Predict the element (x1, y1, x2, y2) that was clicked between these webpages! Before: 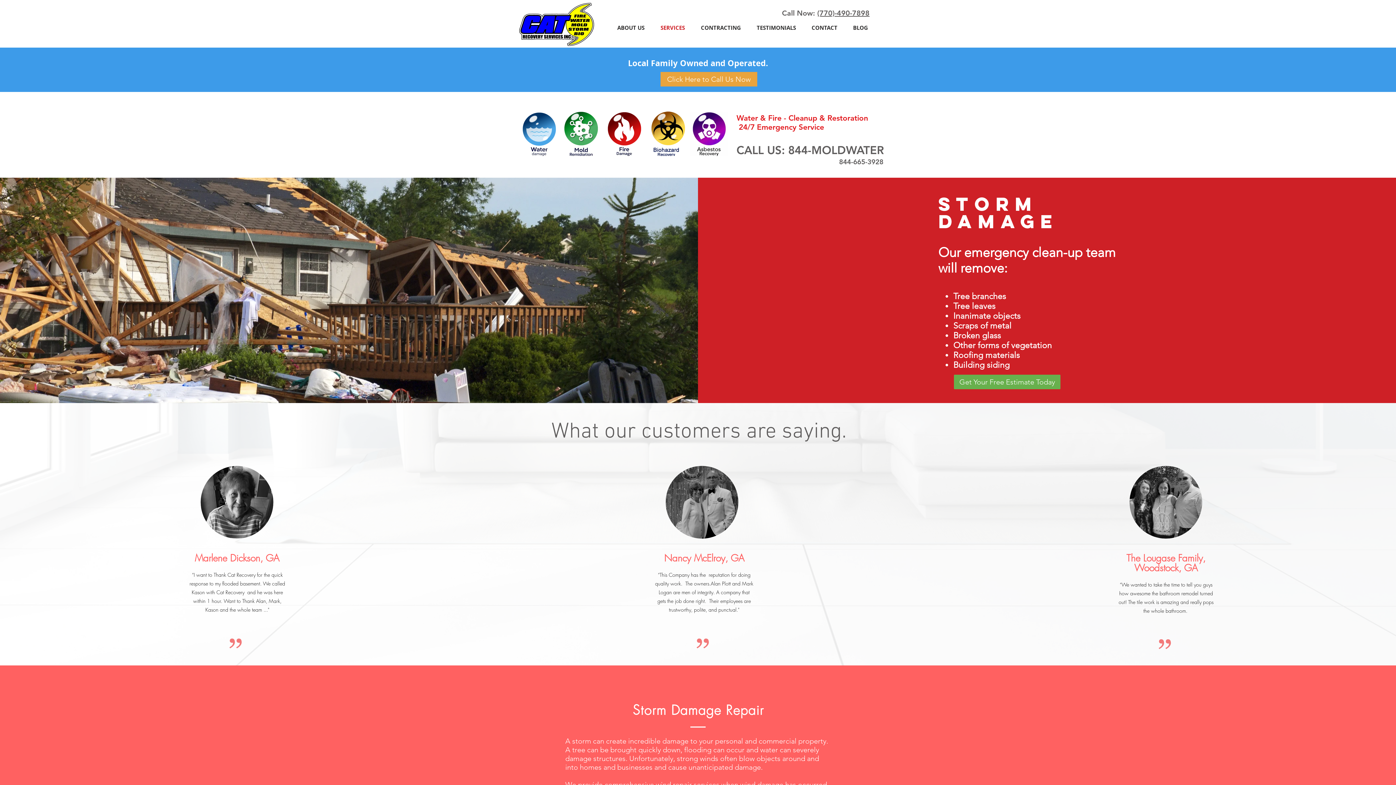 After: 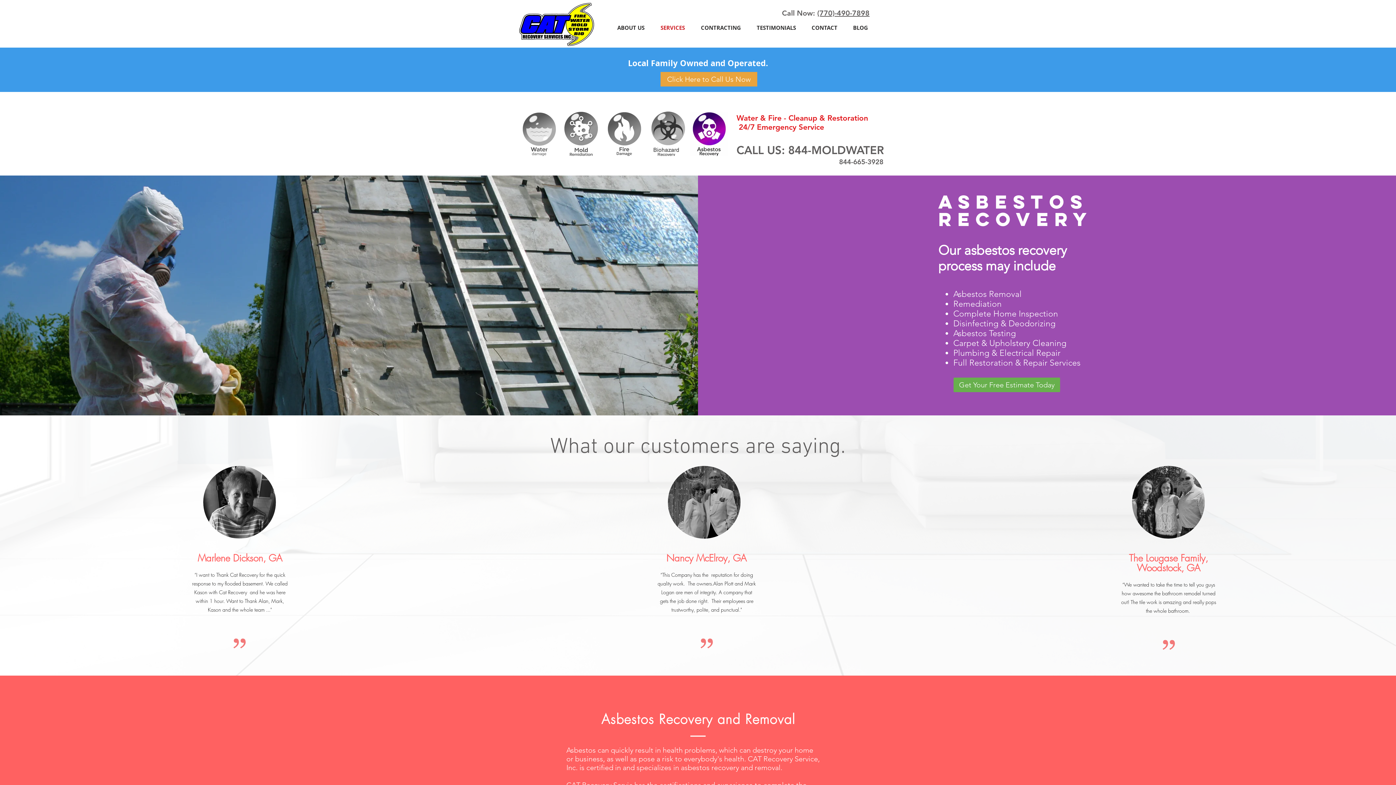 Action: bbox: (690, 111, 728, 156)